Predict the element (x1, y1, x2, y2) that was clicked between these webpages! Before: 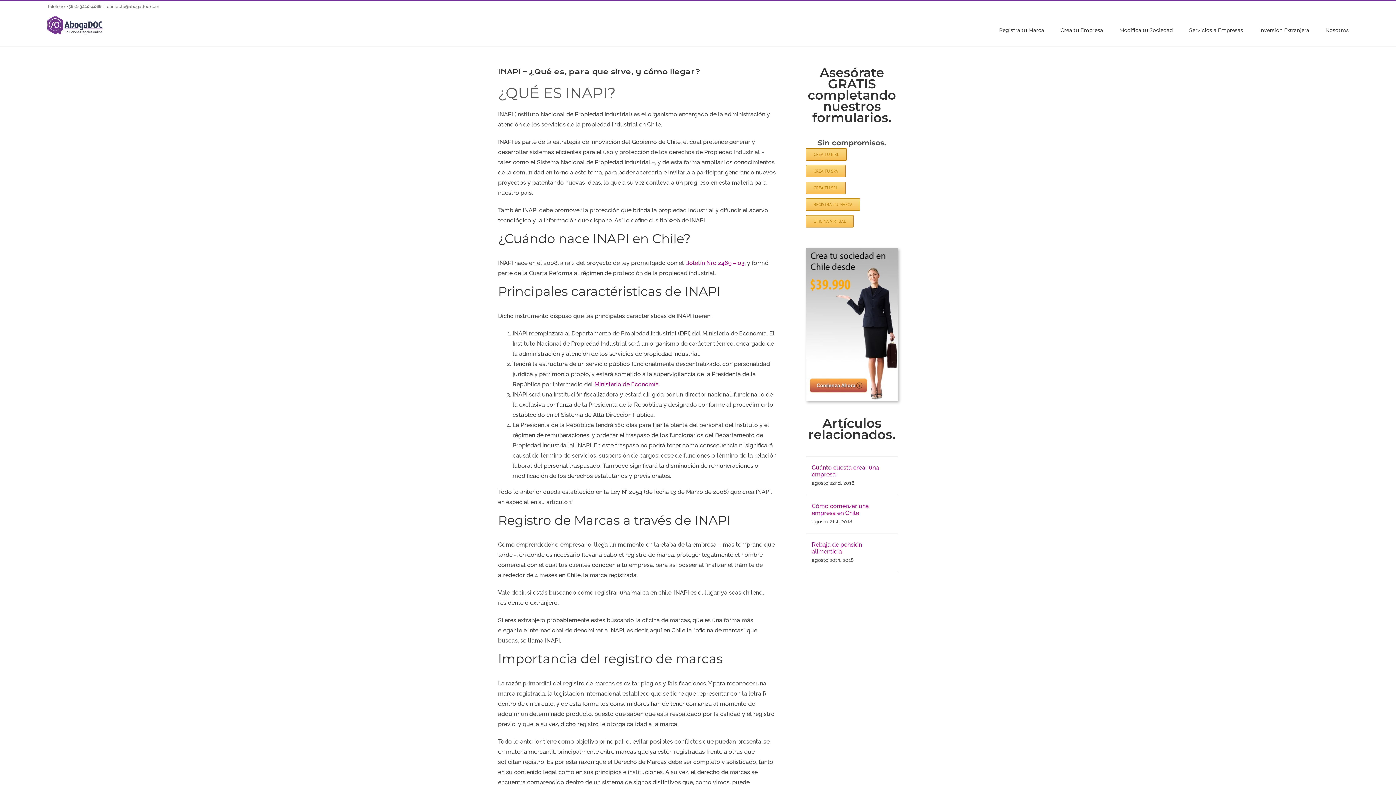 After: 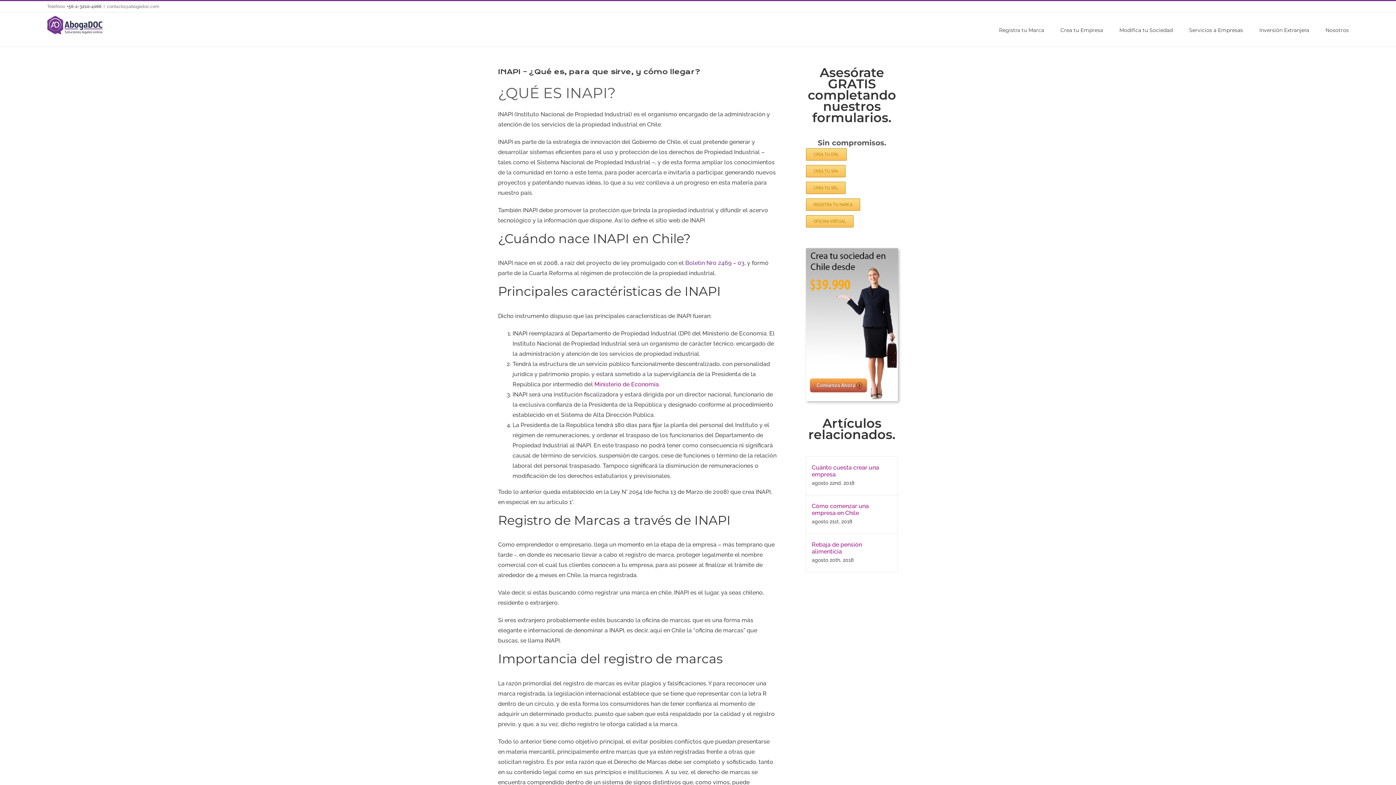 Action: label: Boletin Nro 2469 – 03 bbox: (685, 259, 744, 266)